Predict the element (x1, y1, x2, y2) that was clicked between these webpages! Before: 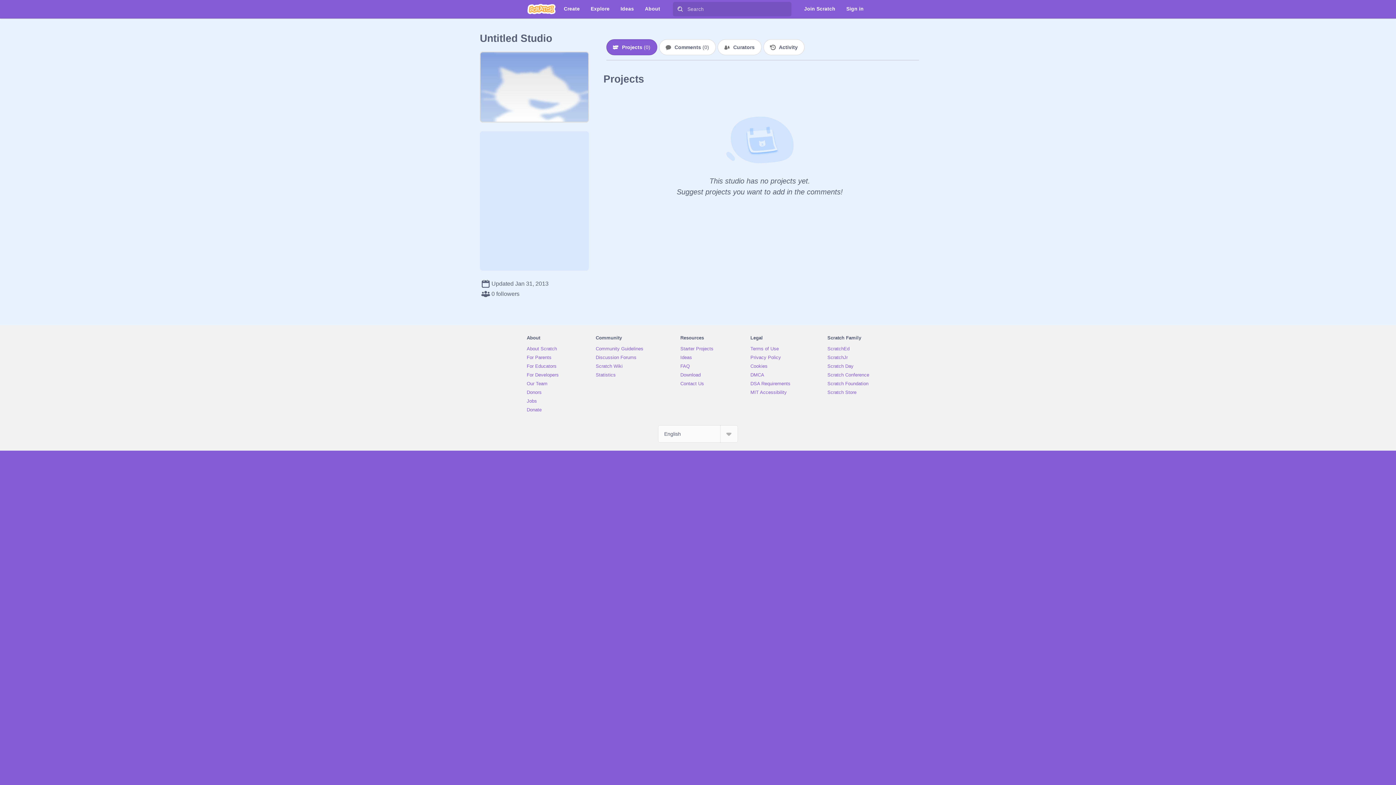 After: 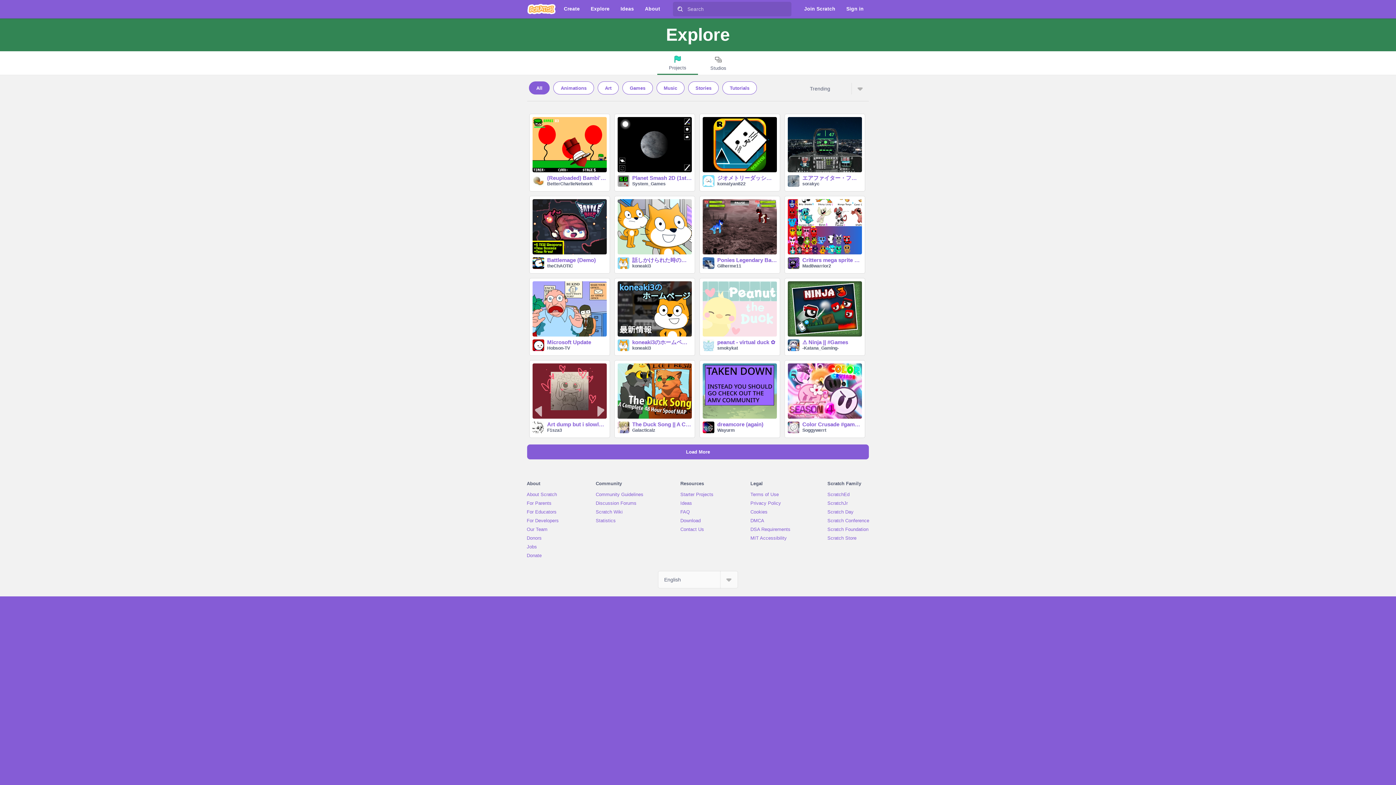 Action: label: Explore bbox: (585, 0, 615, 18)